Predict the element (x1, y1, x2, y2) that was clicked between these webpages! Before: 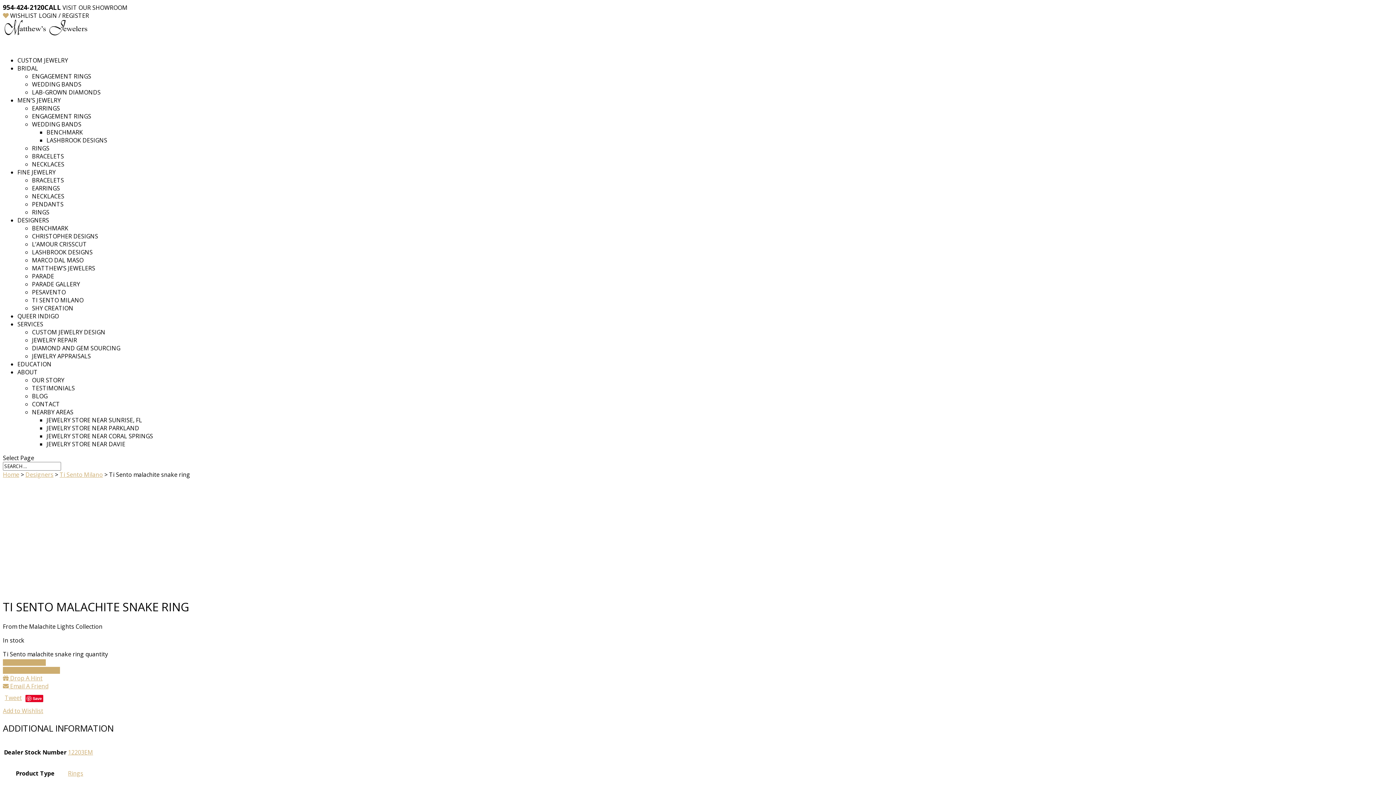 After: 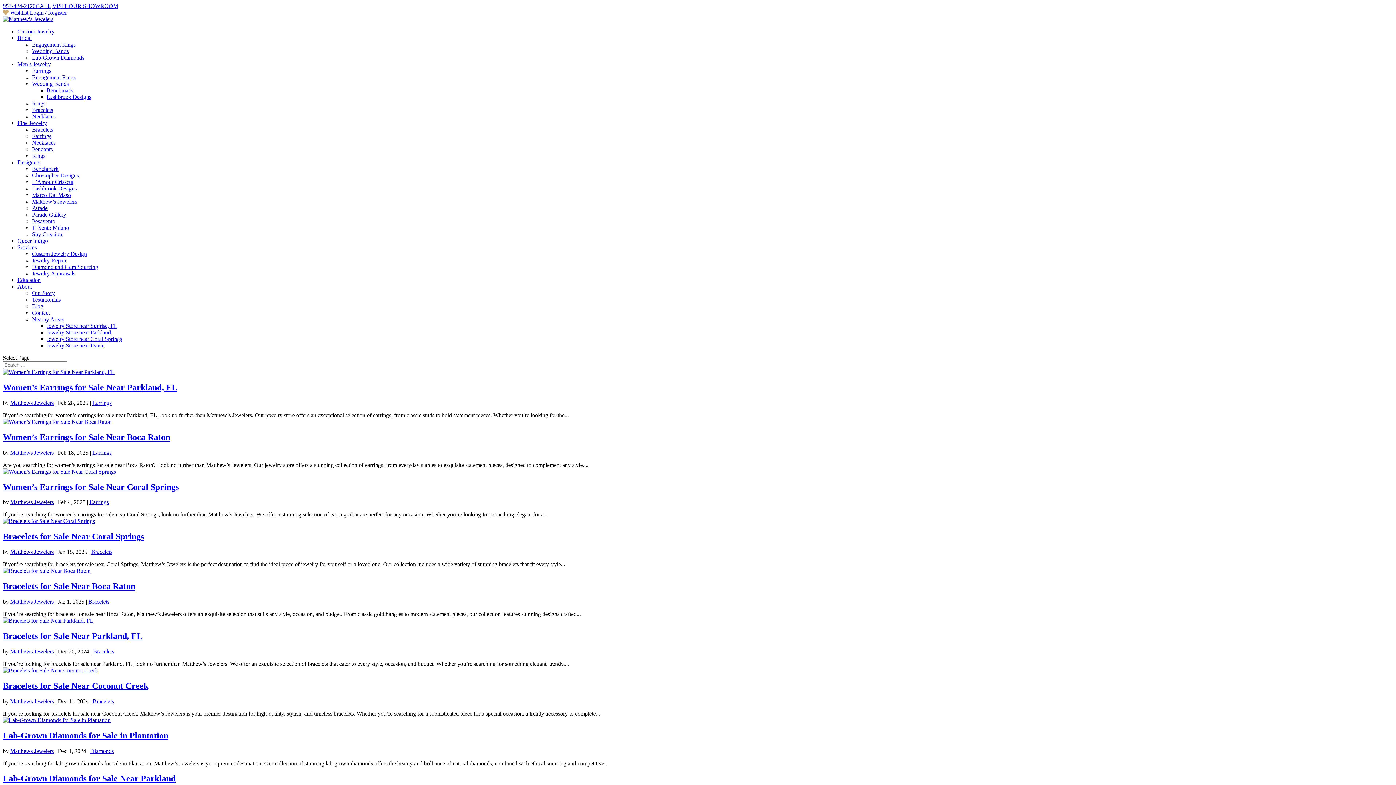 Action: label: BLOG bbox: (32, 392, 47, 400)